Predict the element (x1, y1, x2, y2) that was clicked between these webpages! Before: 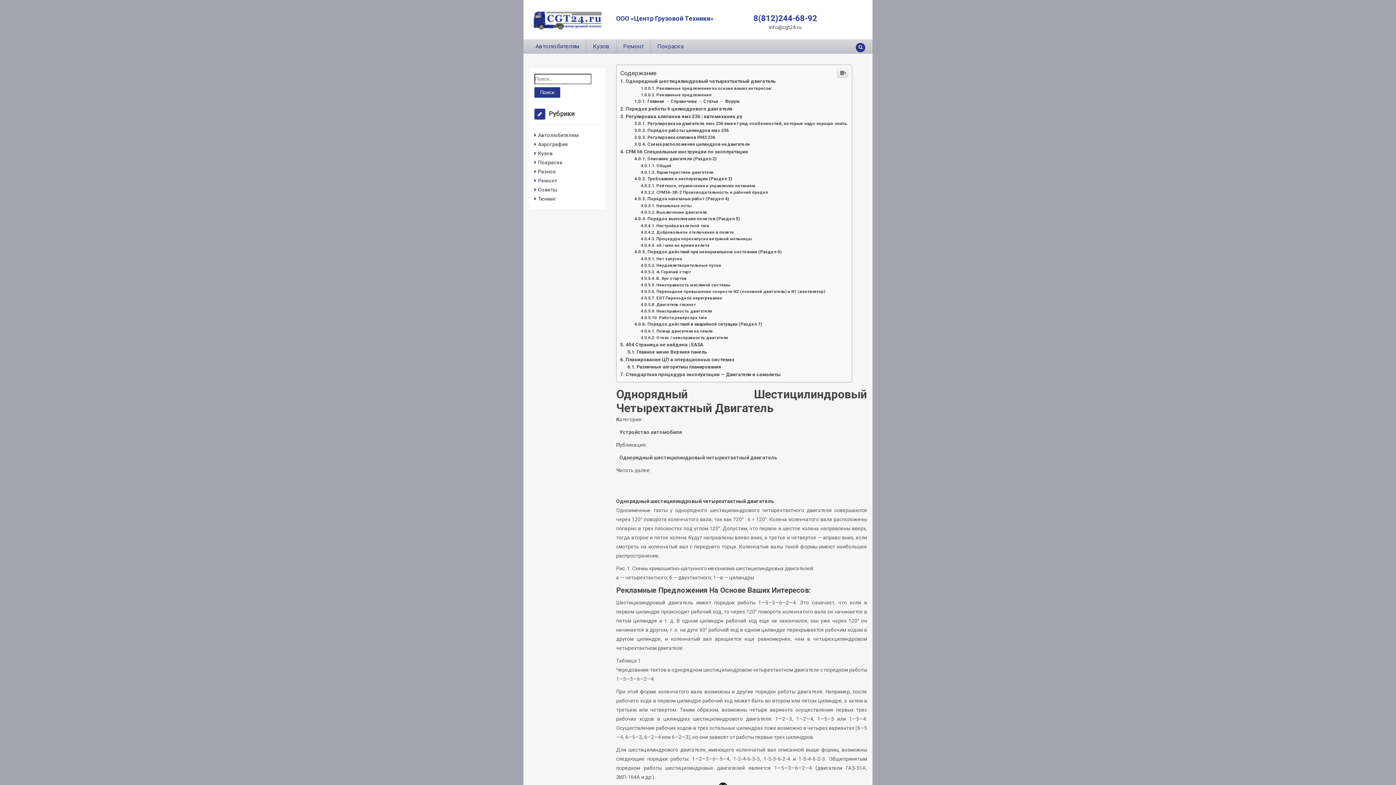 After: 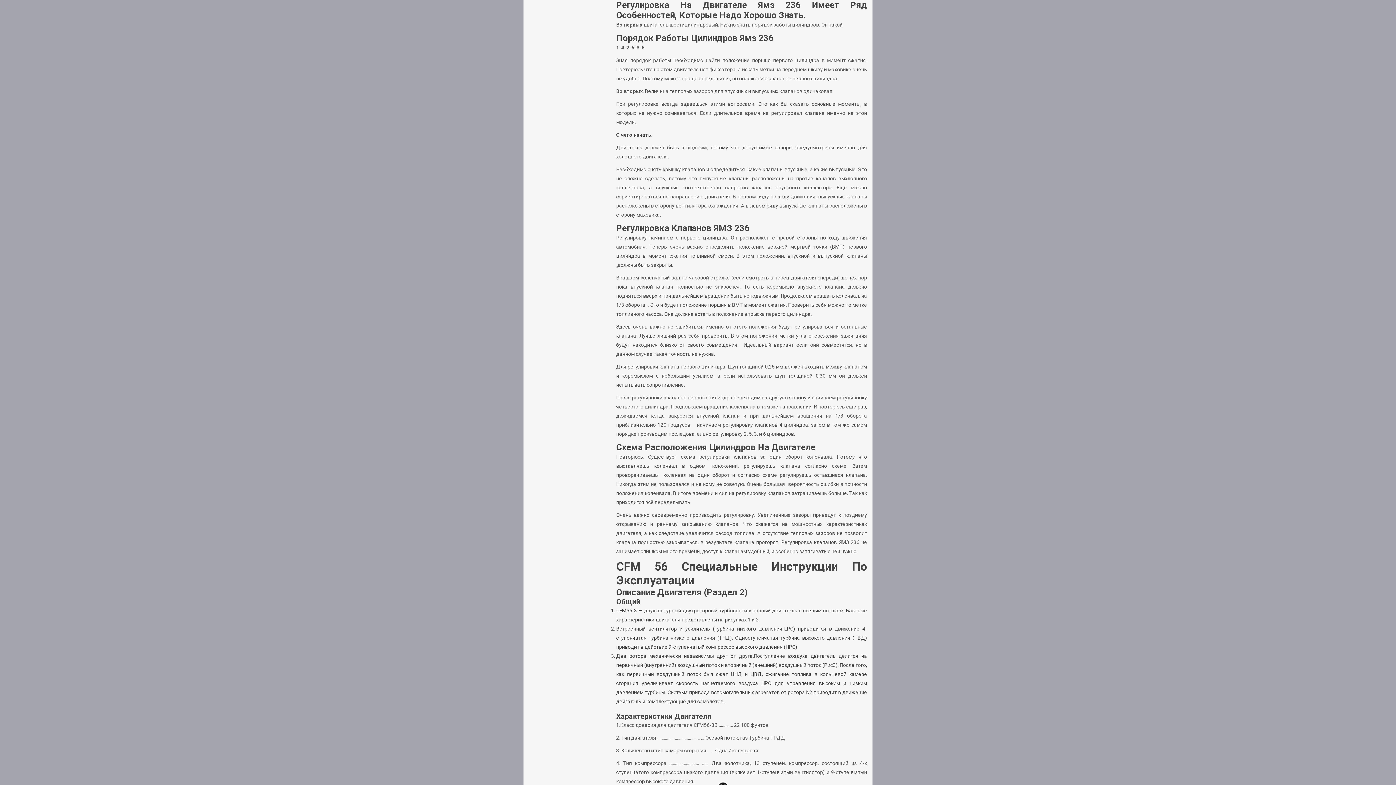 Action: bbox: (634, 121, 848, 126) label: Регулировка на двигателе ямз 236 имеет ряд особенностей, которые надо хорошо знать.